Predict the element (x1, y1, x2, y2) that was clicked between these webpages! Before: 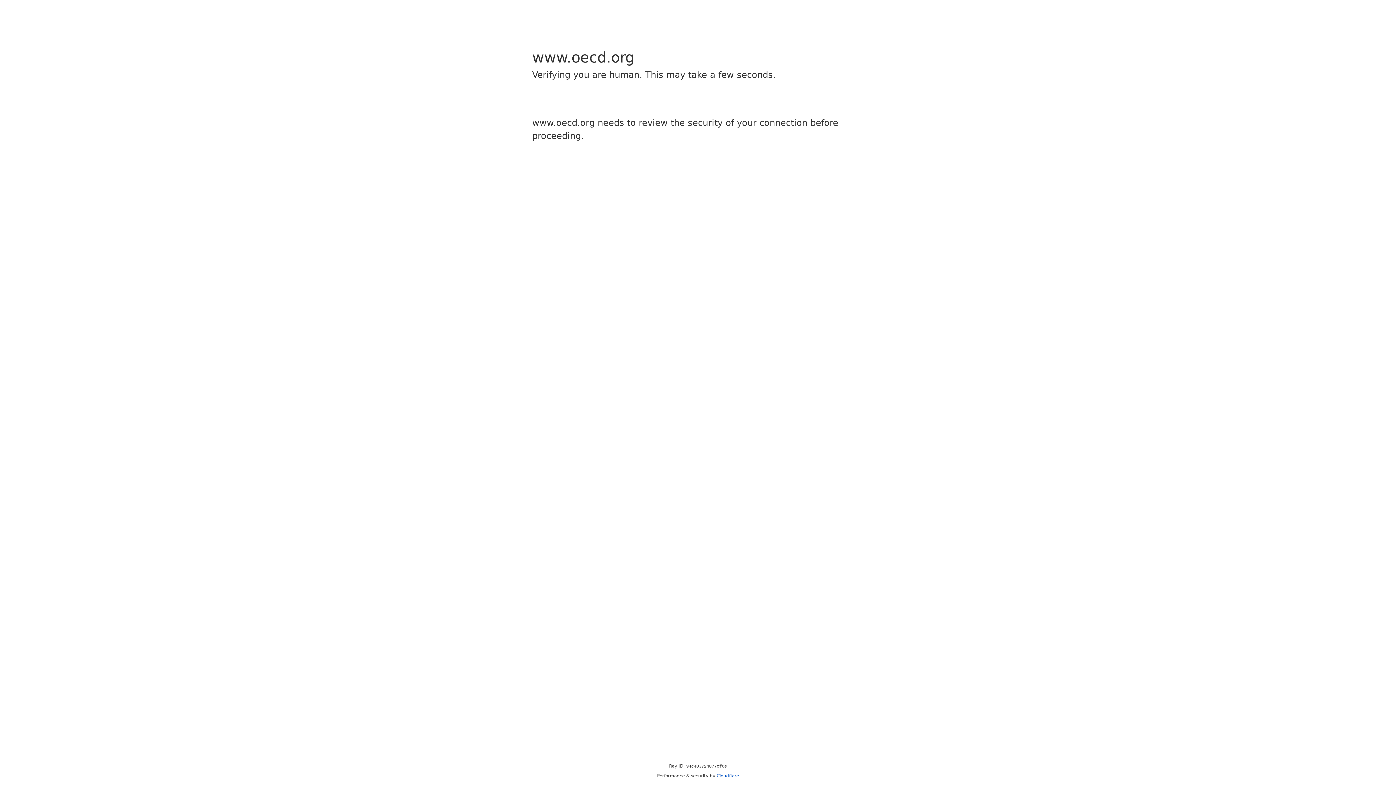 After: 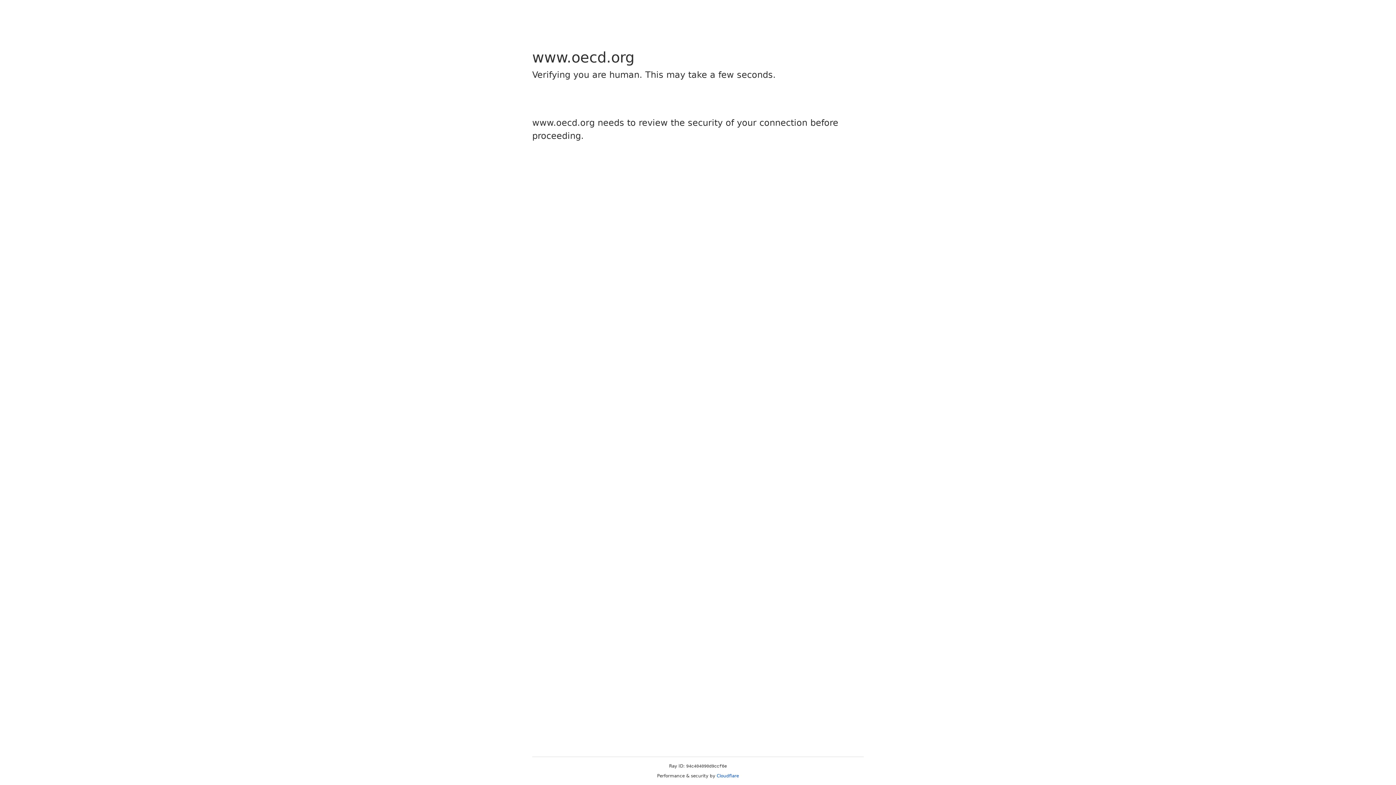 Action: bbox: (716, 773, 739, 778) label: Cloudflare